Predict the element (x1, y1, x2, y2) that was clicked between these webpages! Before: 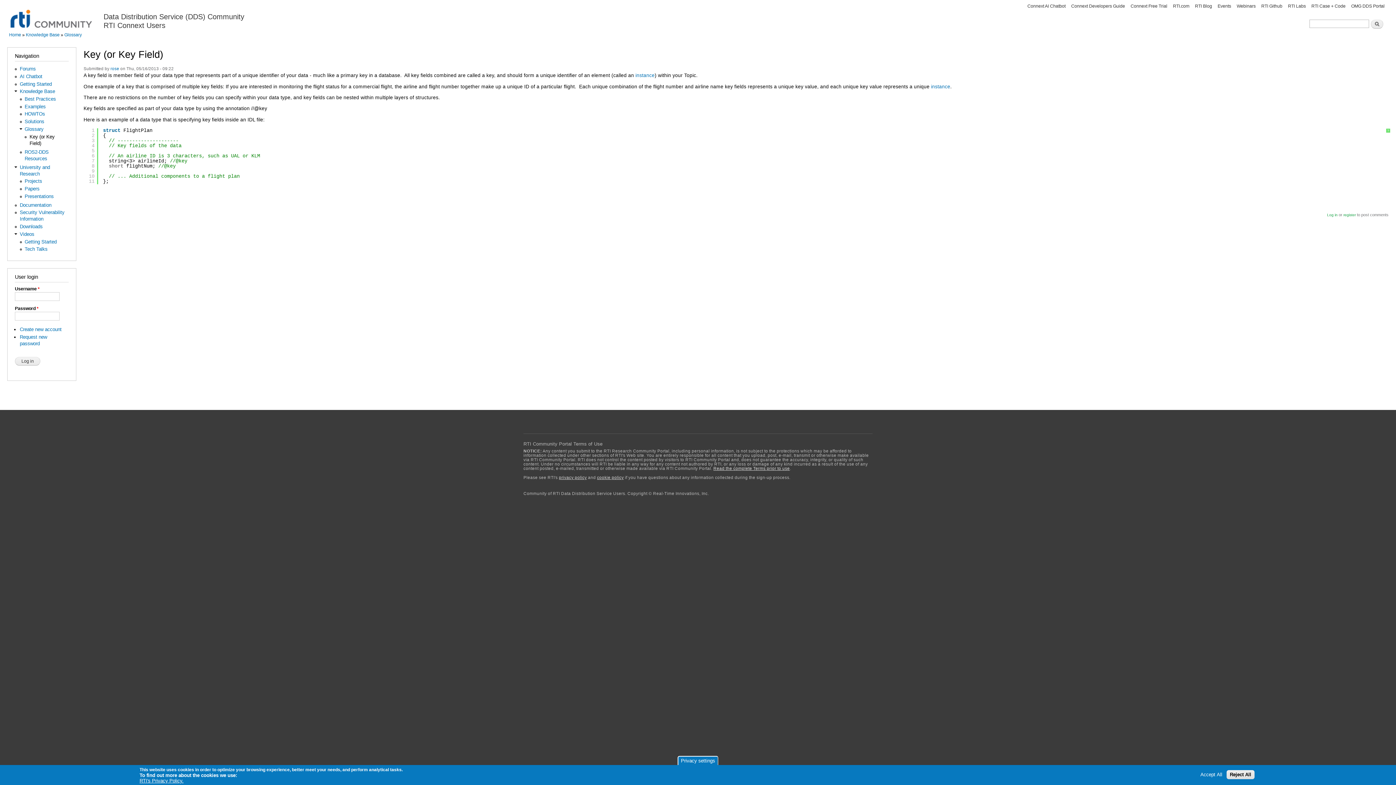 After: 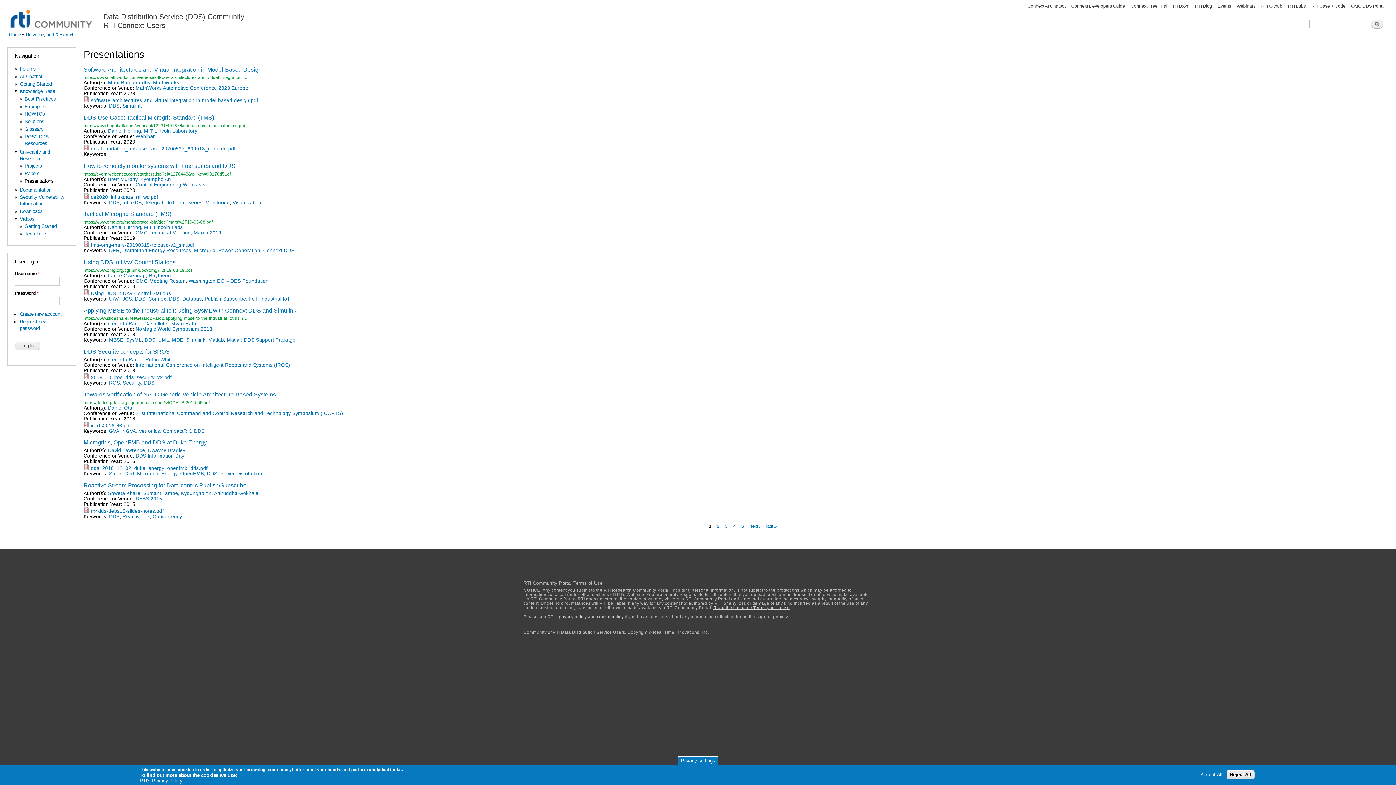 Action: label: Presentations bbox: (24, 193, 53, 199)